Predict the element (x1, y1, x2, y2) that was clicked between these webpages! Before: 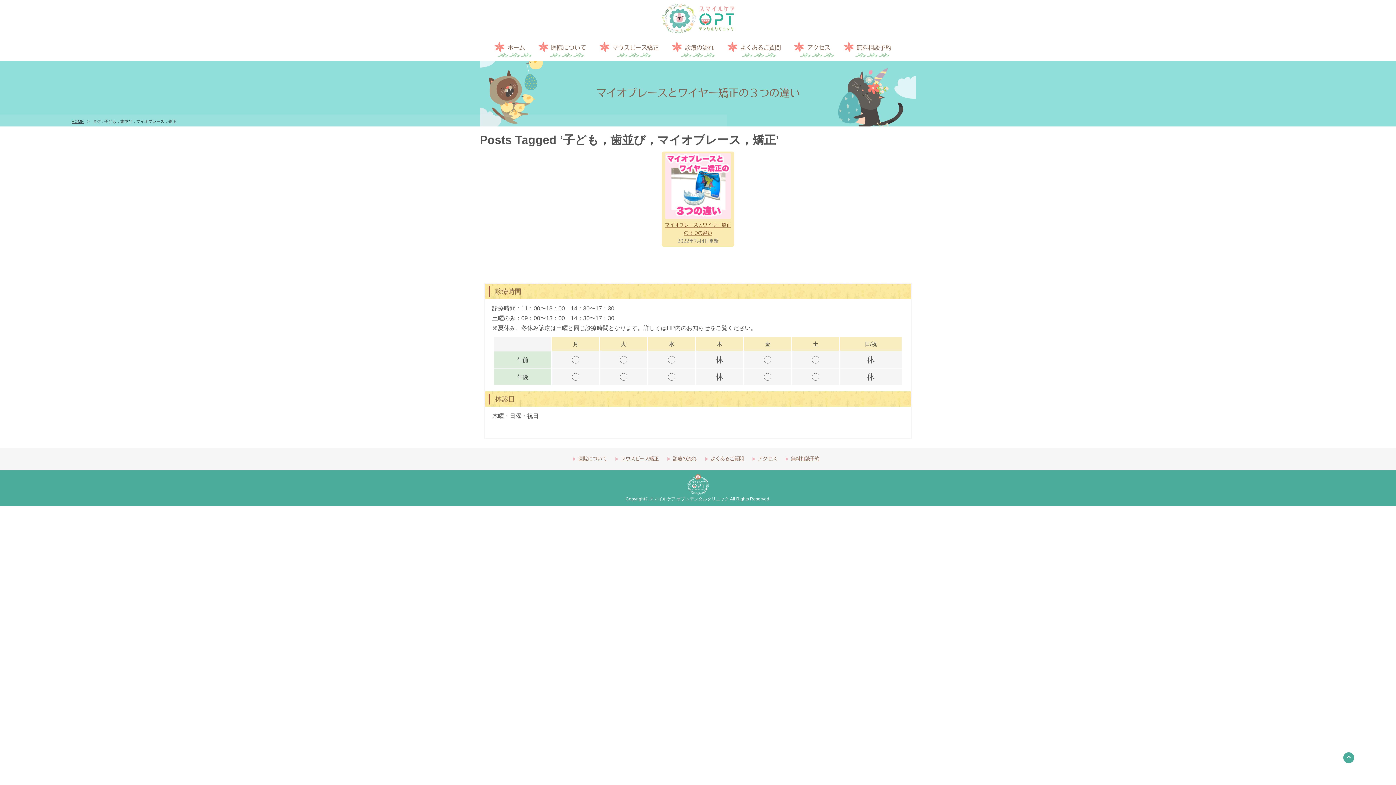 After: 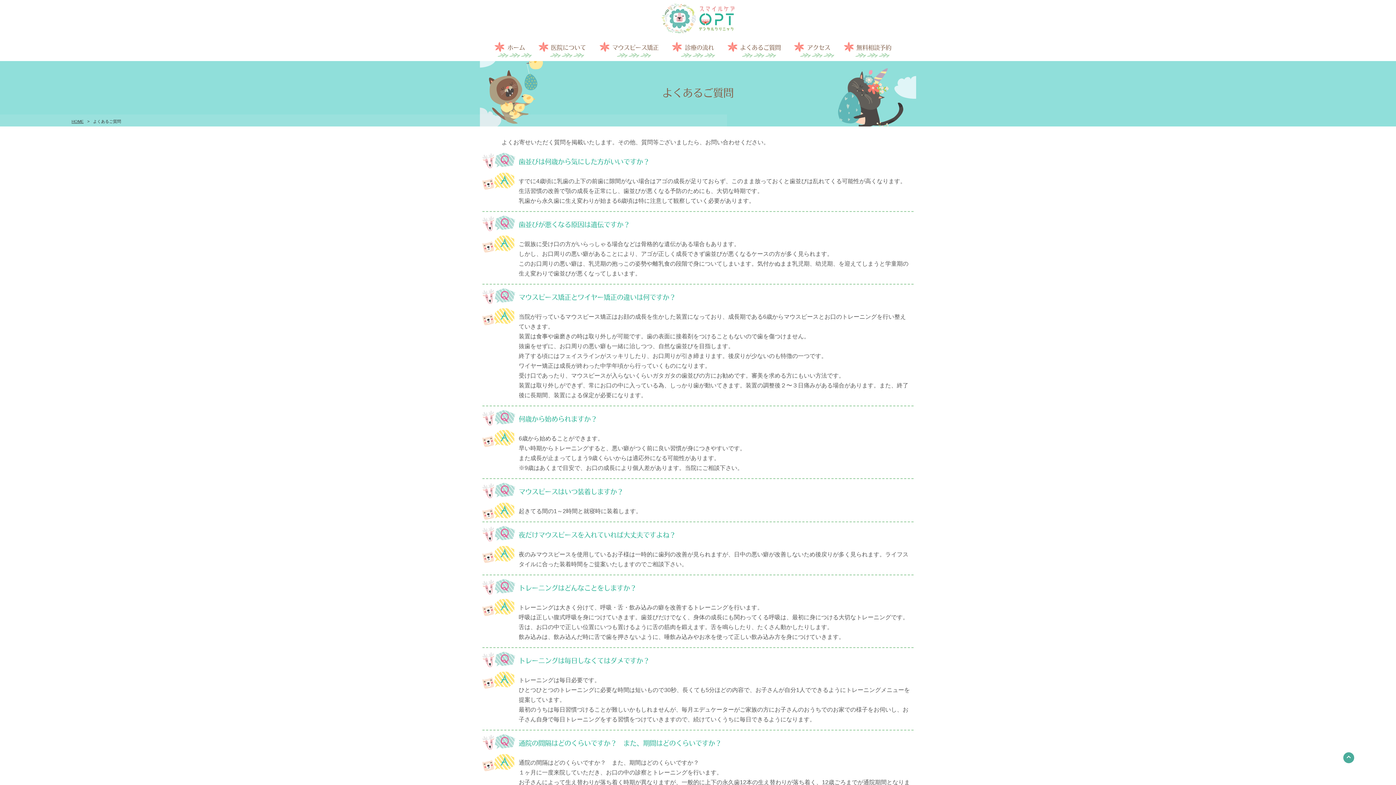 Action: bbox: (710, 455, 744, 461) label: よくあるご質問